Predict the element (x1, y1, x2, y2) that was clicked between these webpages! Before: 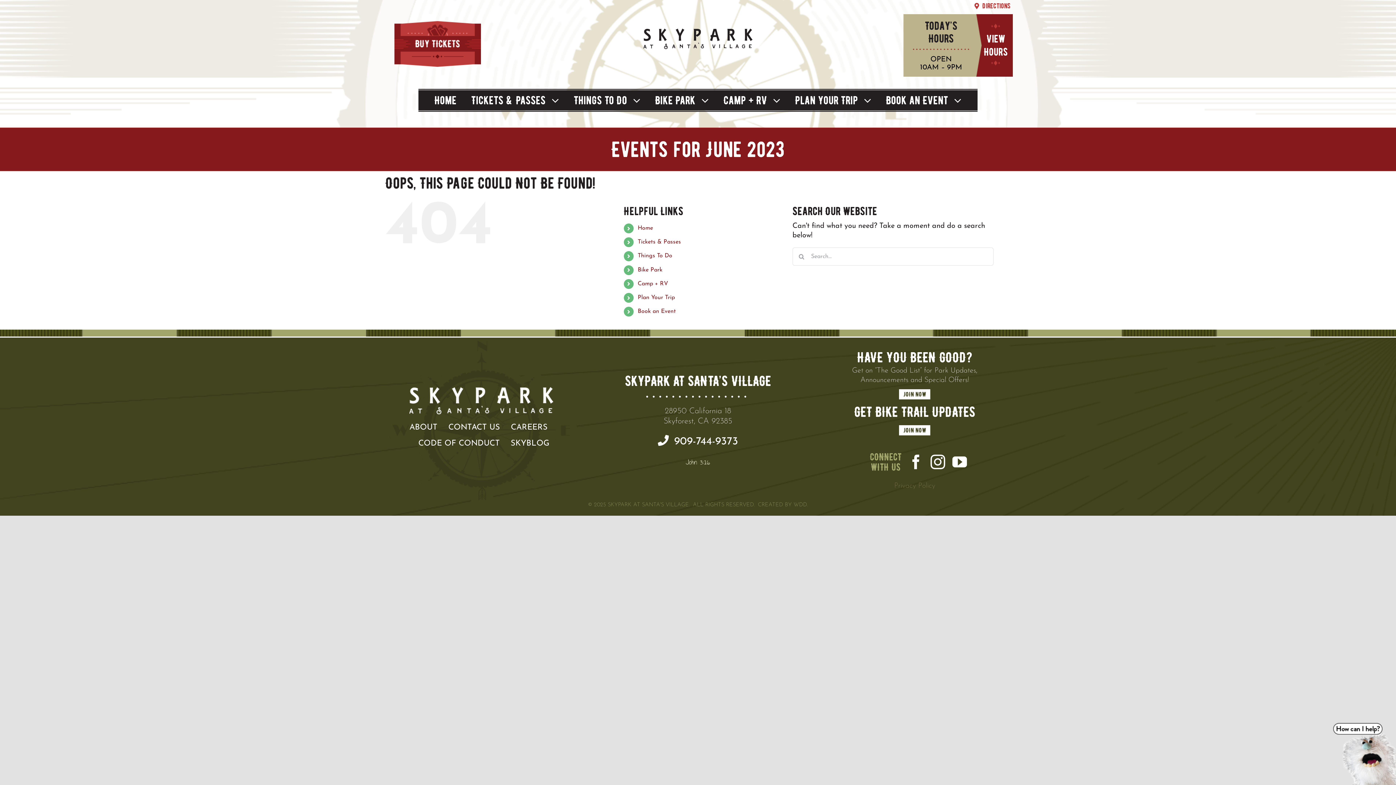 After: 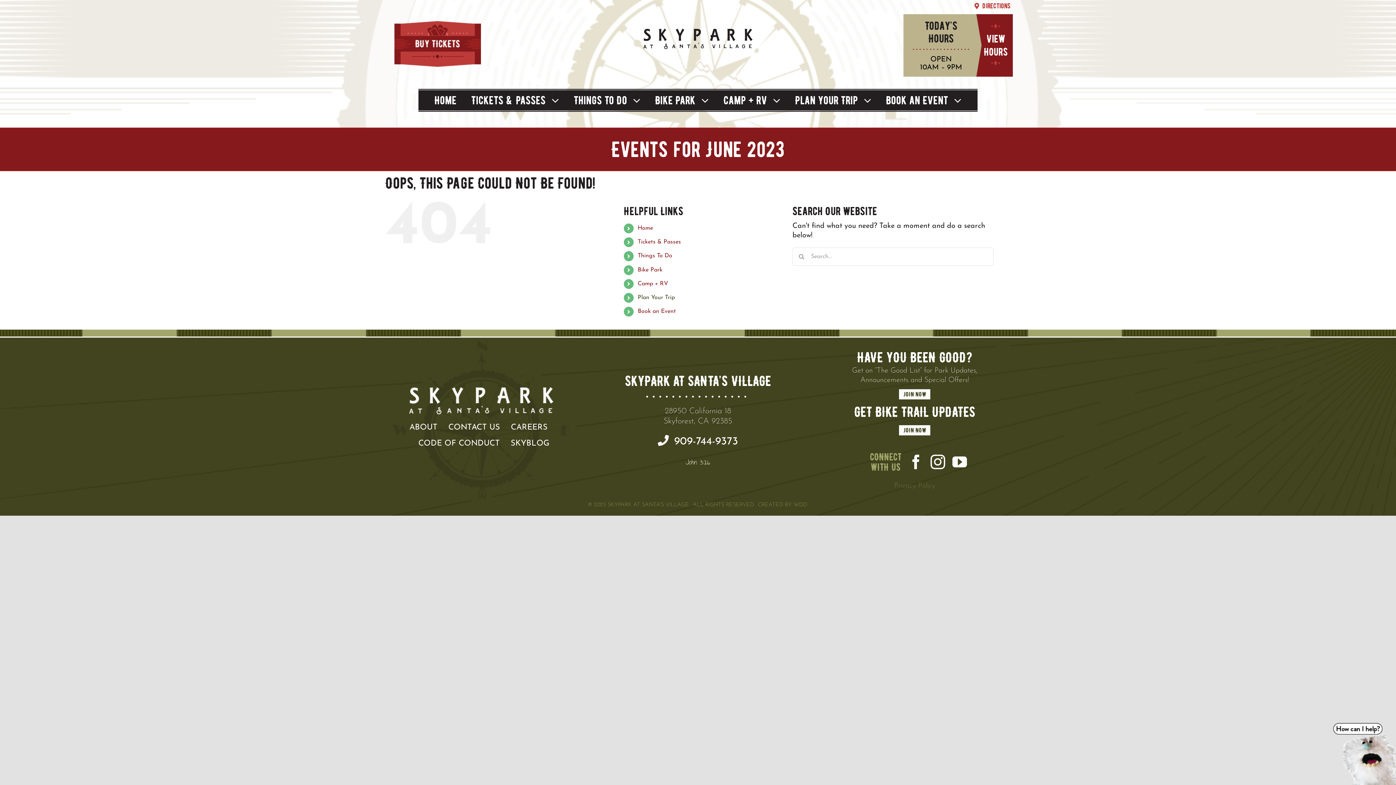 Action: bbox: (637, 294, 674, 300) label: Plan Your Trip